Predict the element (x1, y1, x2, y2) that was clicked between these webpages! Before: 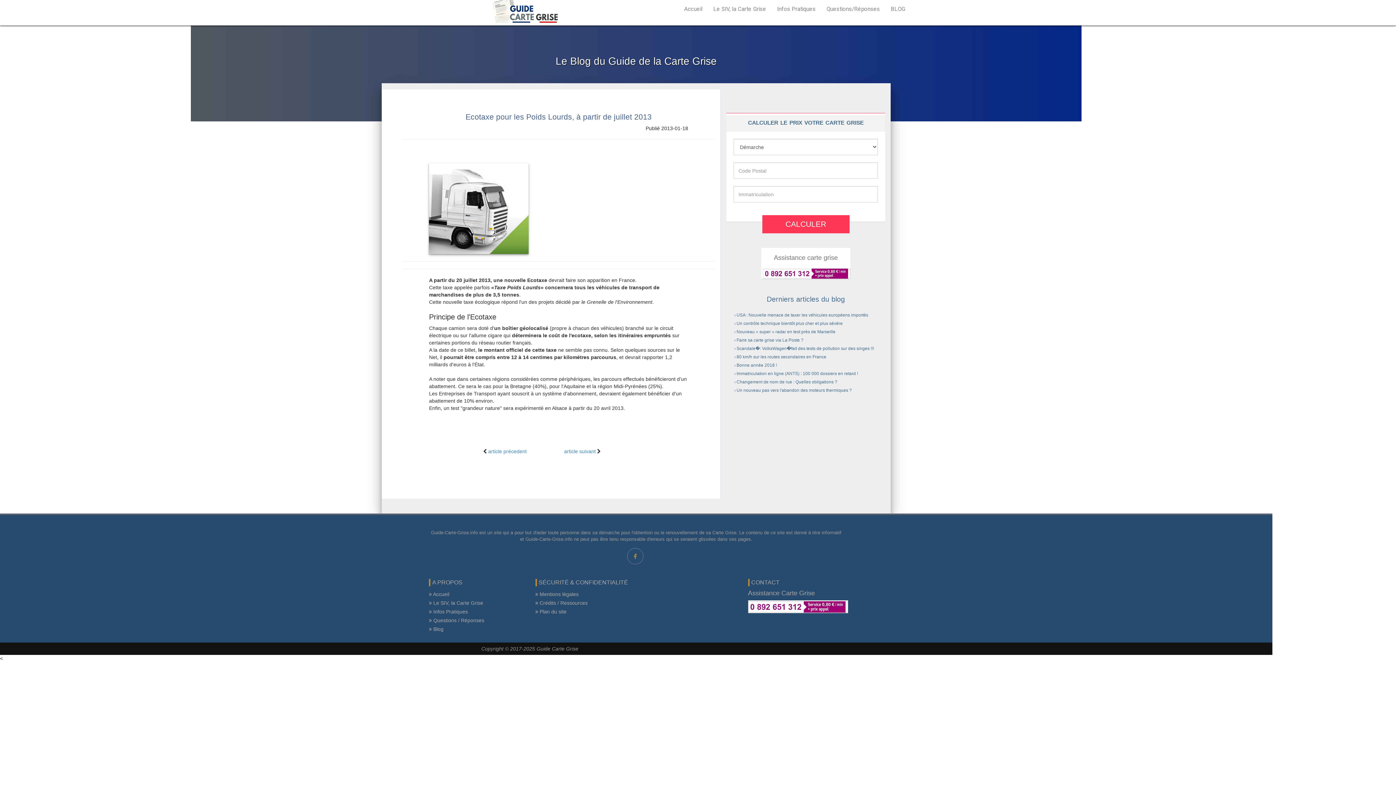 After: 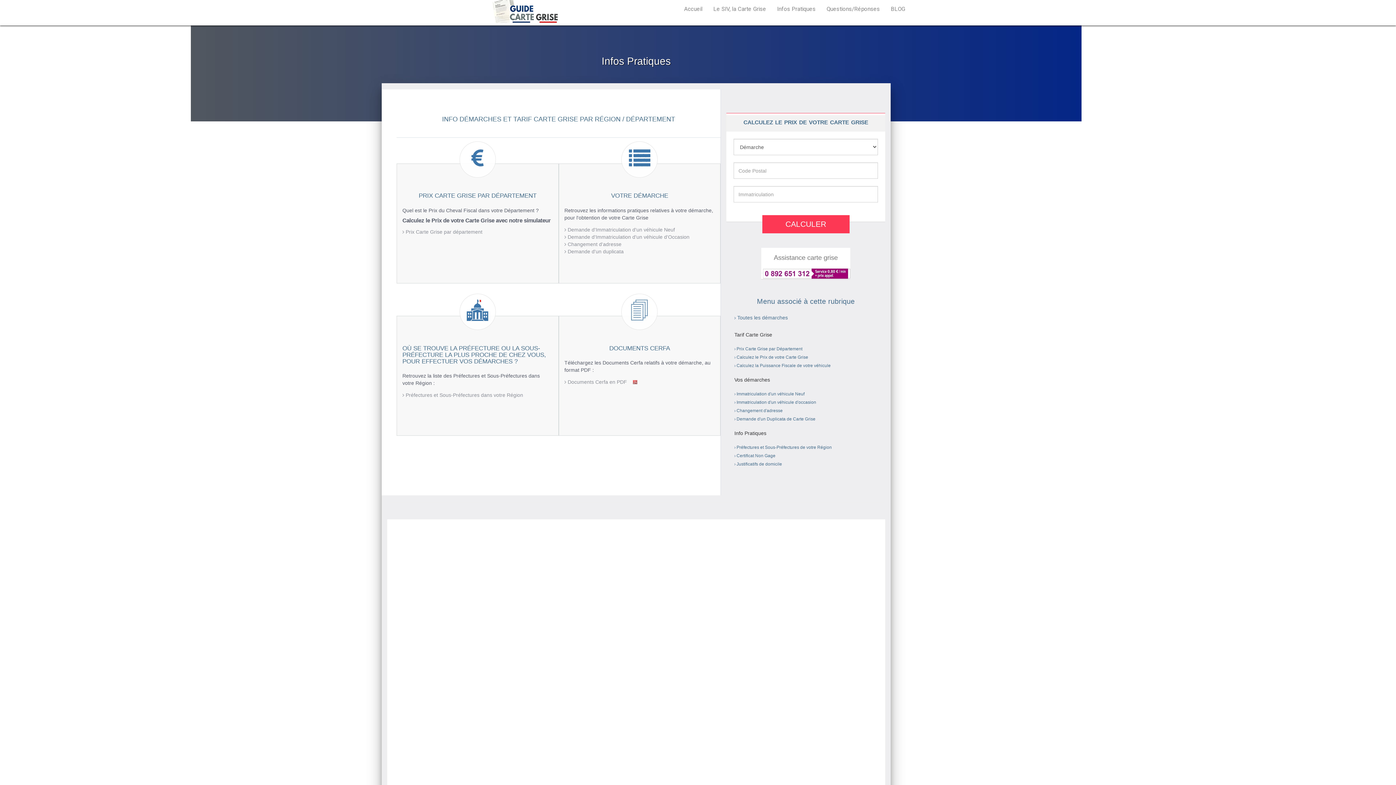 Action: label:  Infos Pratiques bbox: (429, 607, 524, 616)